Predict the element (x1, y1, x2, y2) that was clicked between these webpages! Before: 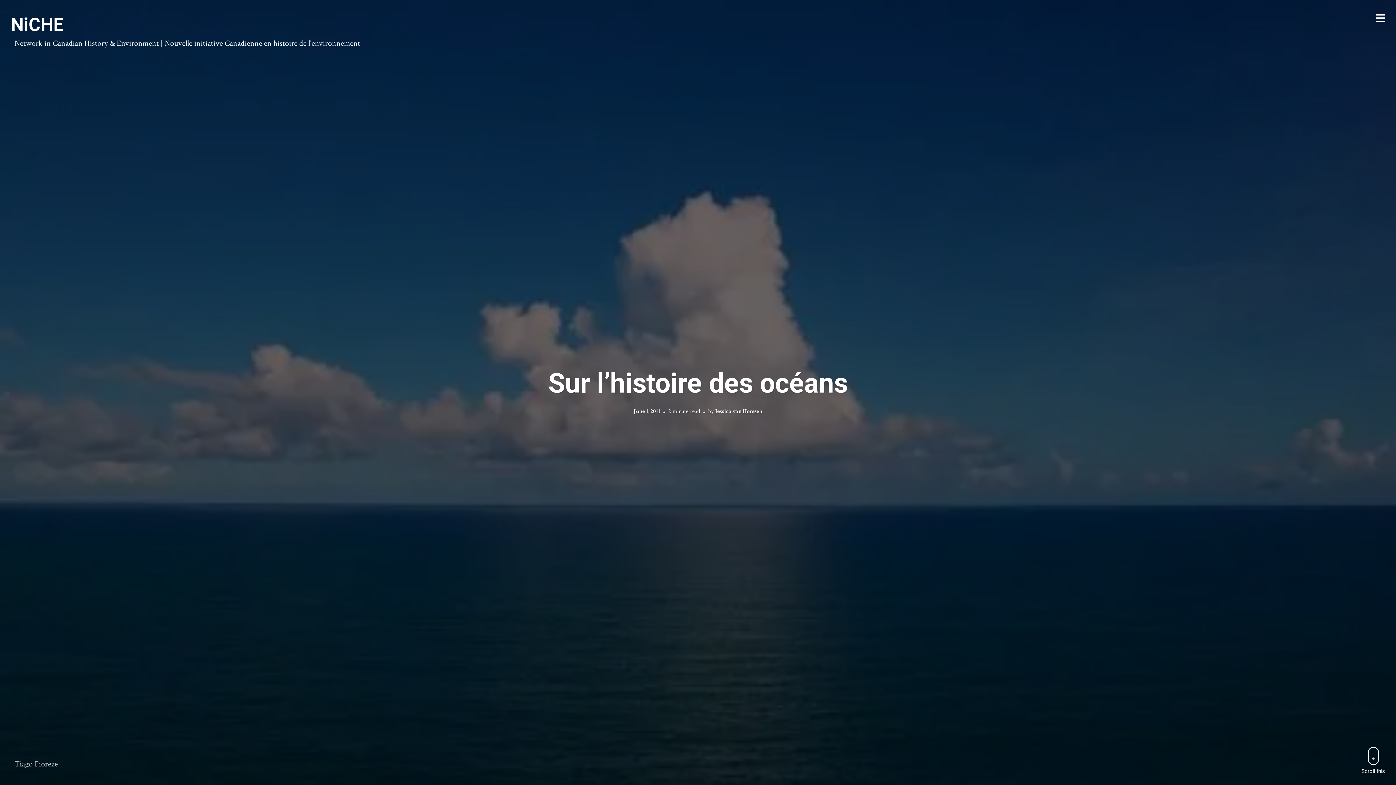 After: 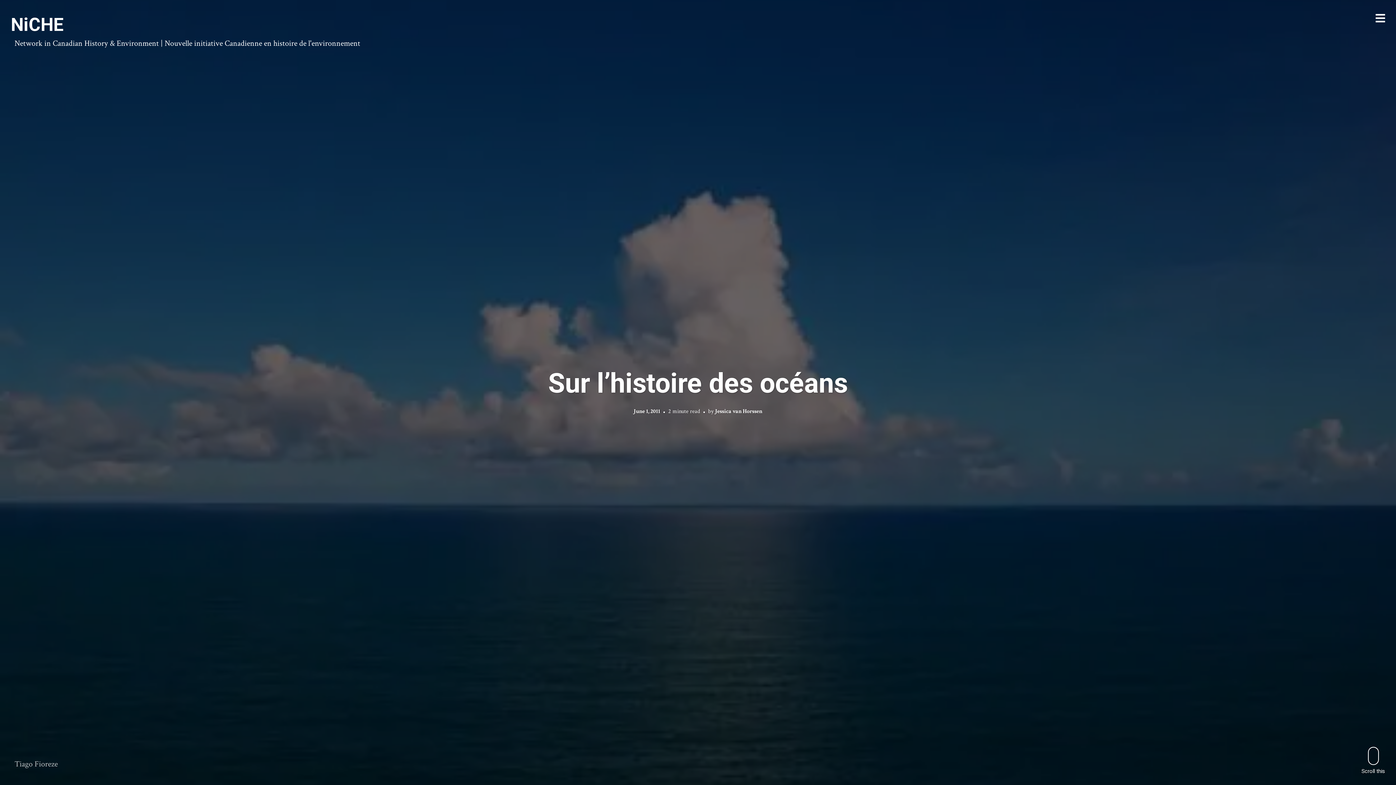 Action: bbox: (633, 407, 660, 415) label: June 1, 2011